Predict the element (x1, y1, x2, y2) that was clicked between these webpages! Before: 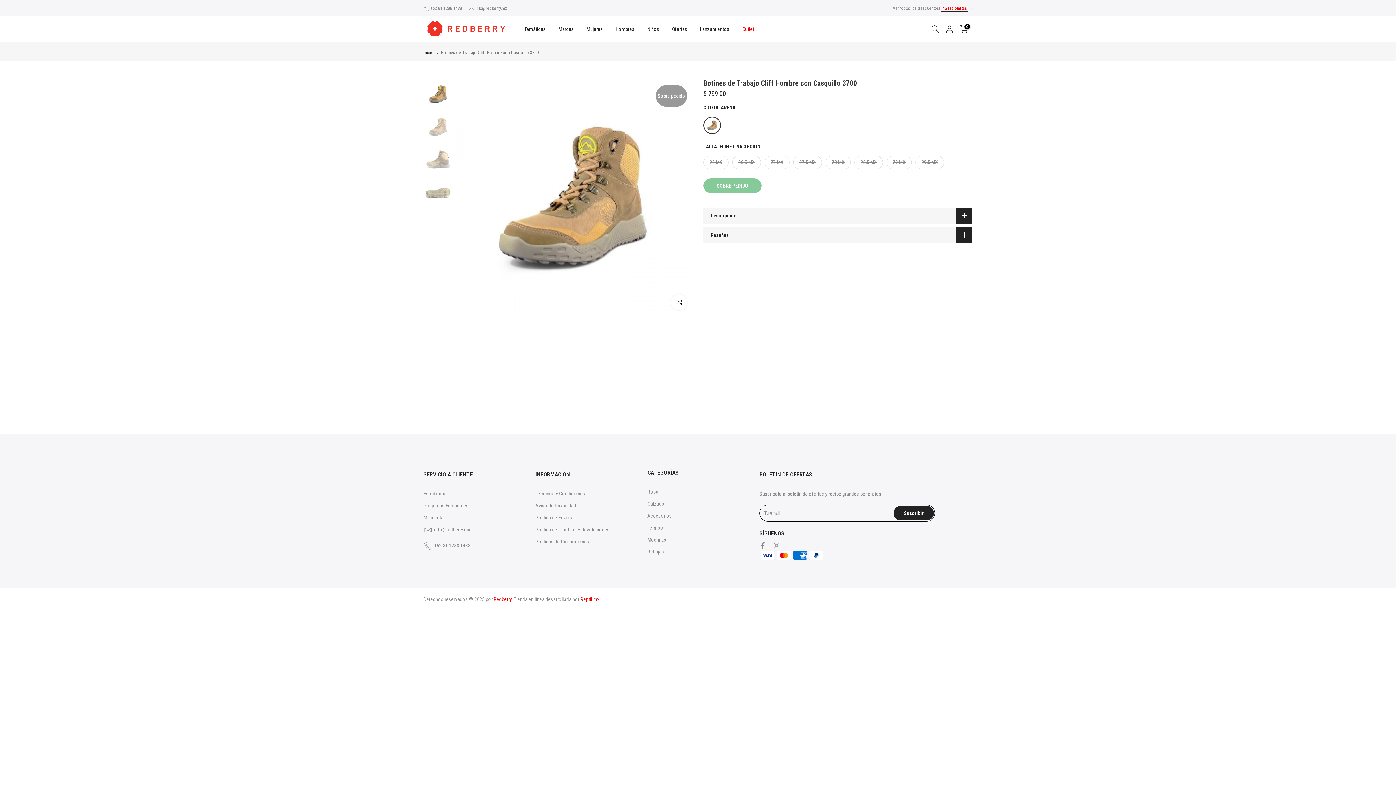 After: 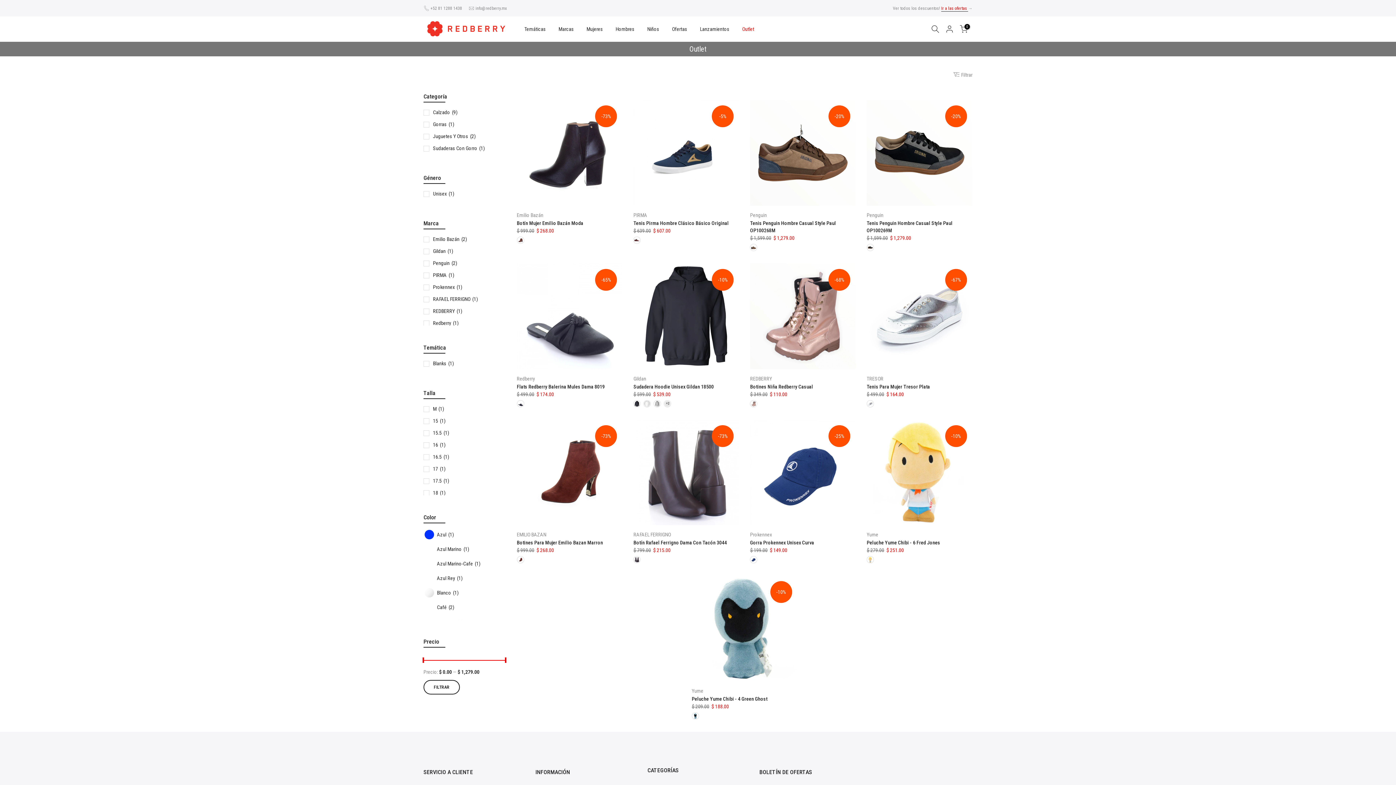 Action: bbox: (647, 549, 664, 554) label: Rebajas